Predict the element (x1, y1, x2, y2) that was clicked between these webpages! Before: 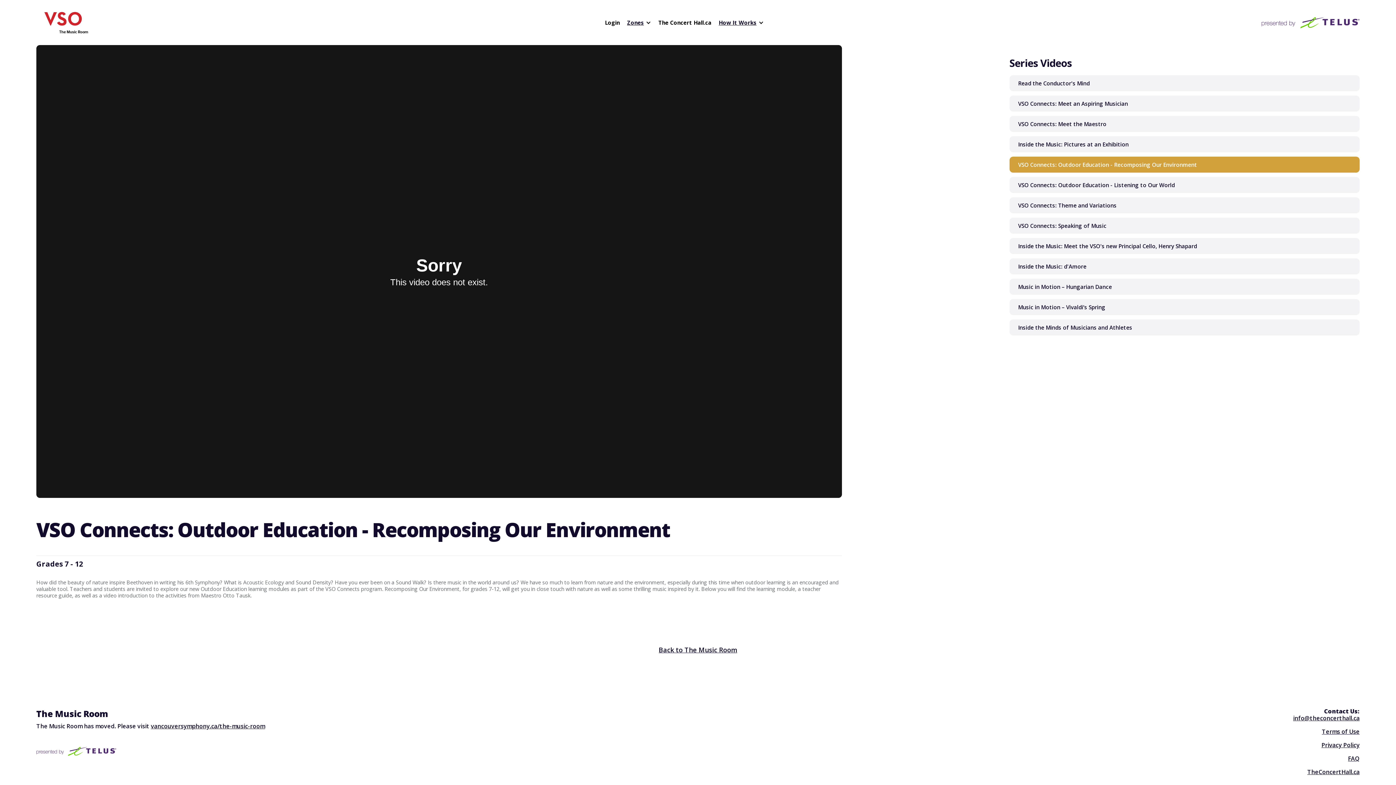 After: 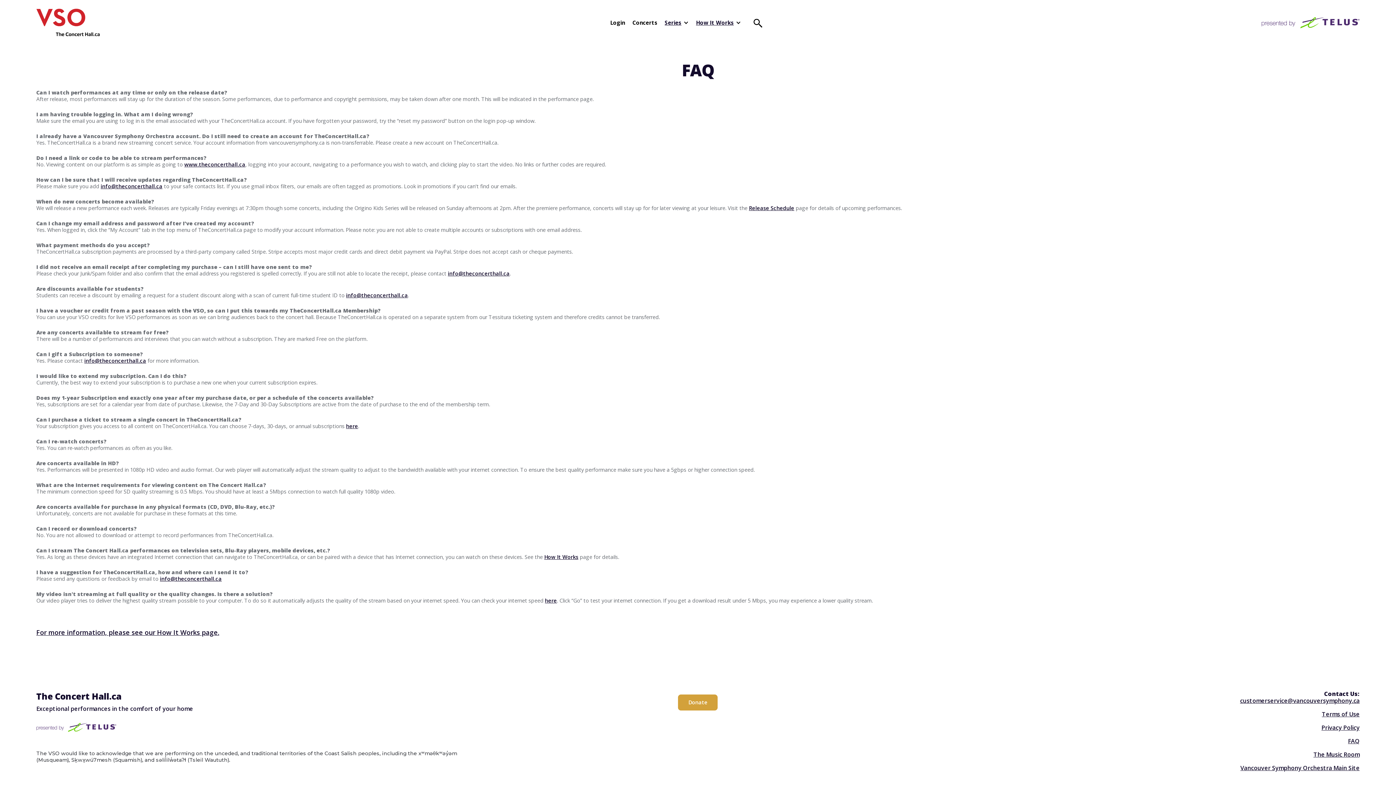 Action: label: FAQ bbox: (1348, 755, 1359, 763)